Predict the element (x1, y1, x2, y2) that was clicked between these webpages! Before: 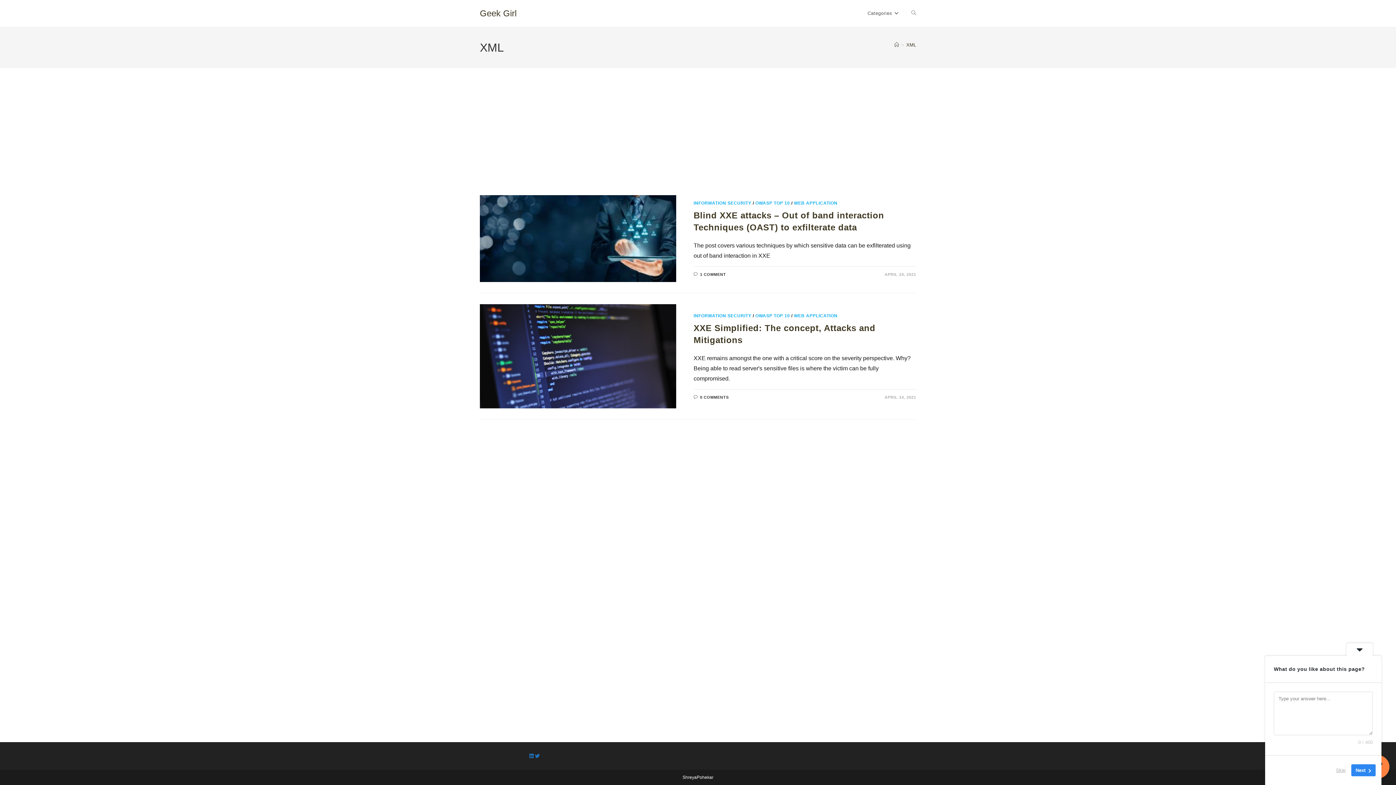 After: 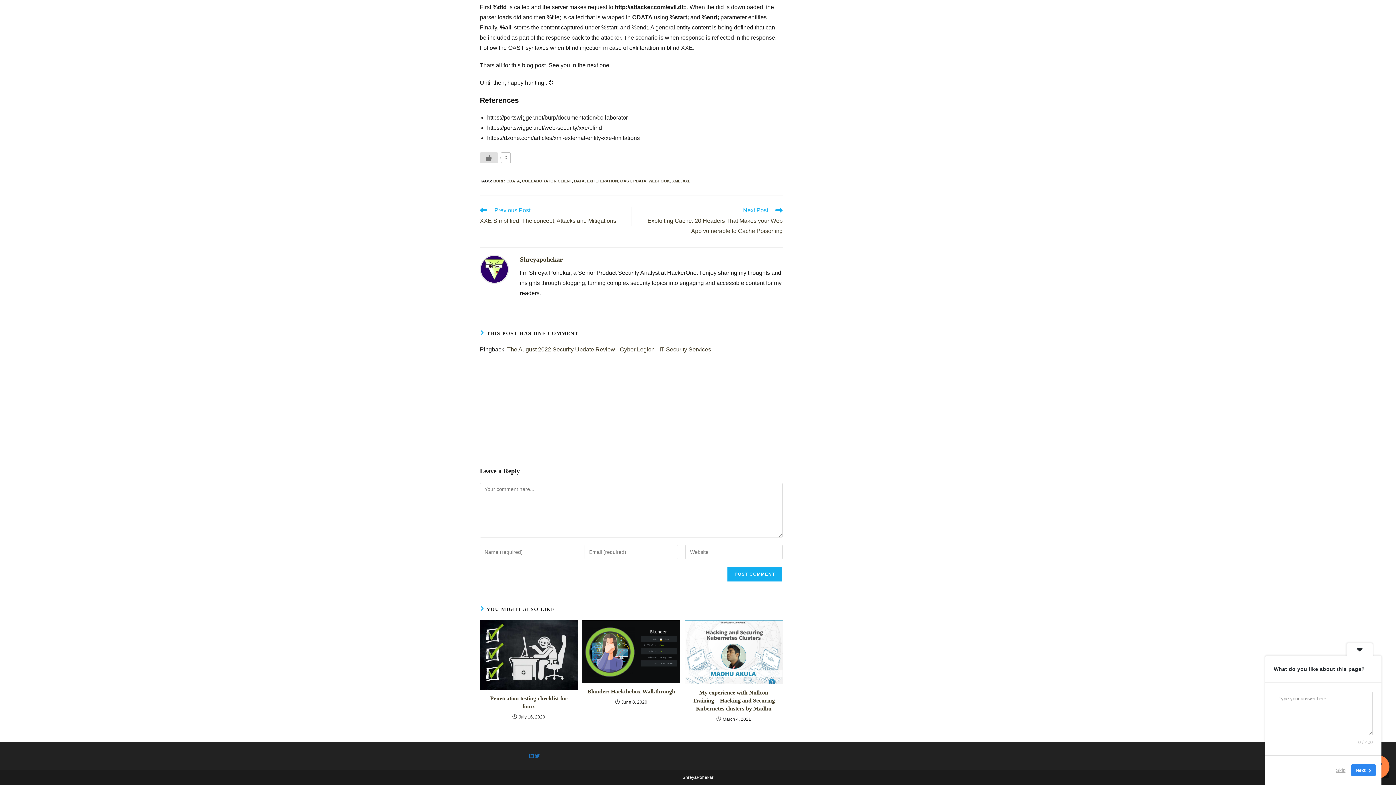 Action: bbox: (700, 272, 726, 276) label: 1 COMMENT